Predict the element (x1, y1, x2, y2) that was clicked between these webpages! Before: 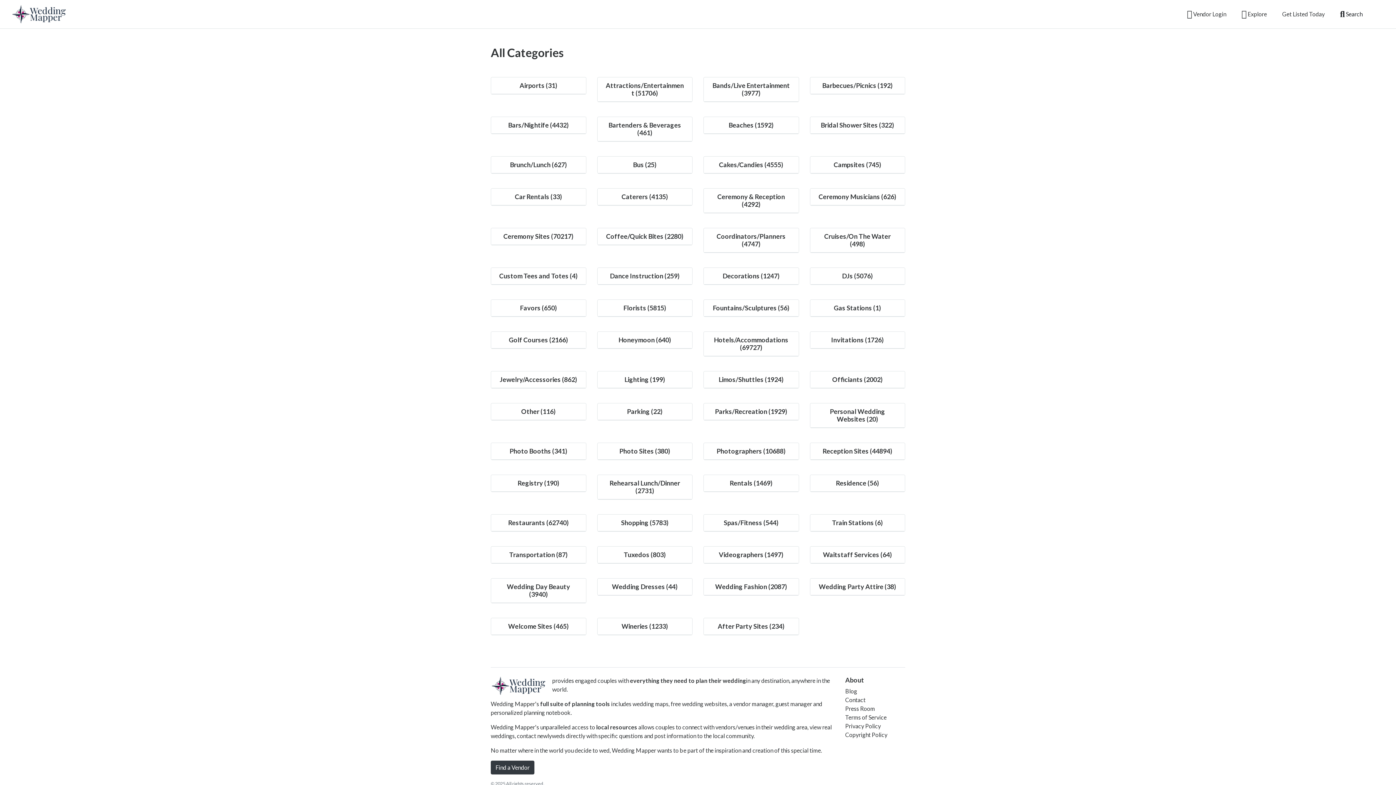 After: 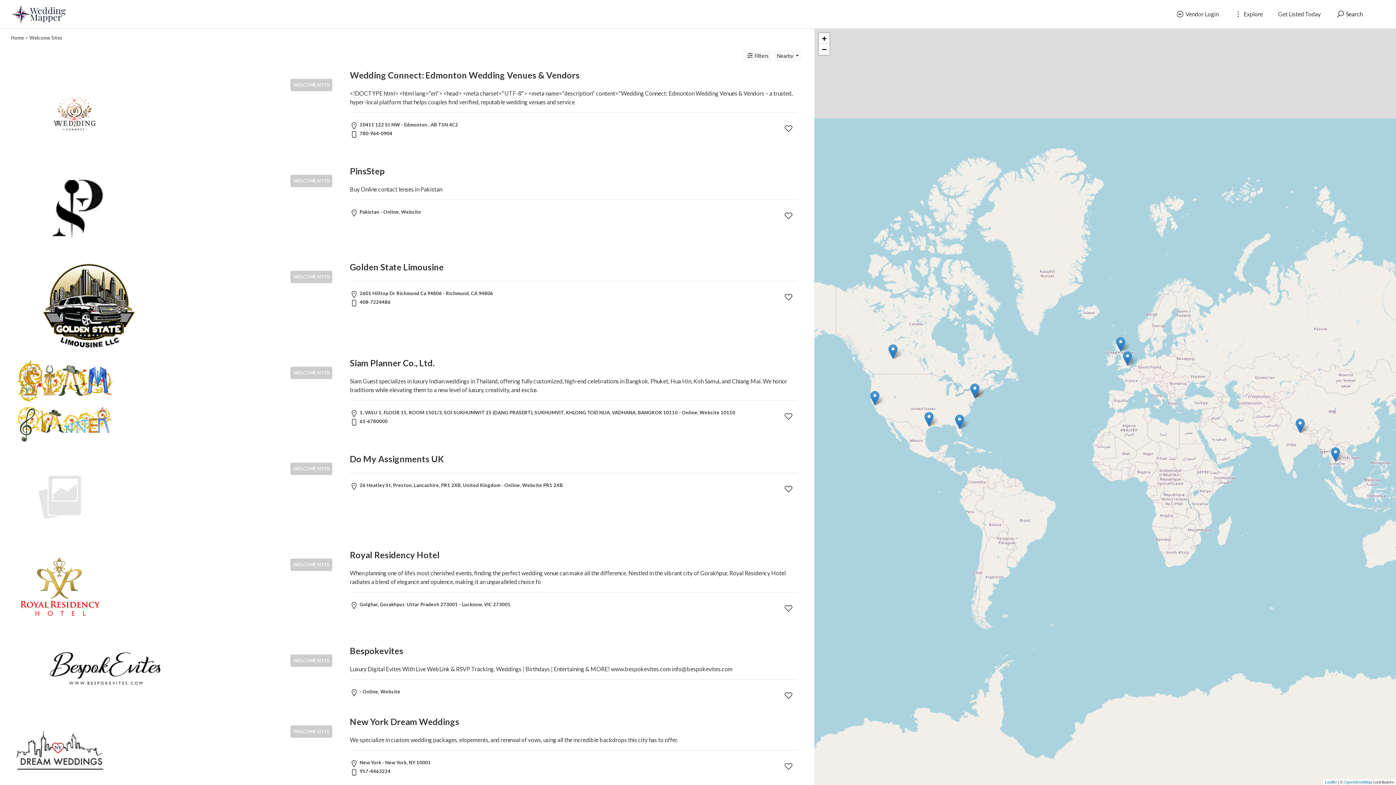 Action: bbox: (508, 622, 569, 630) label: Welcome Sites (465)